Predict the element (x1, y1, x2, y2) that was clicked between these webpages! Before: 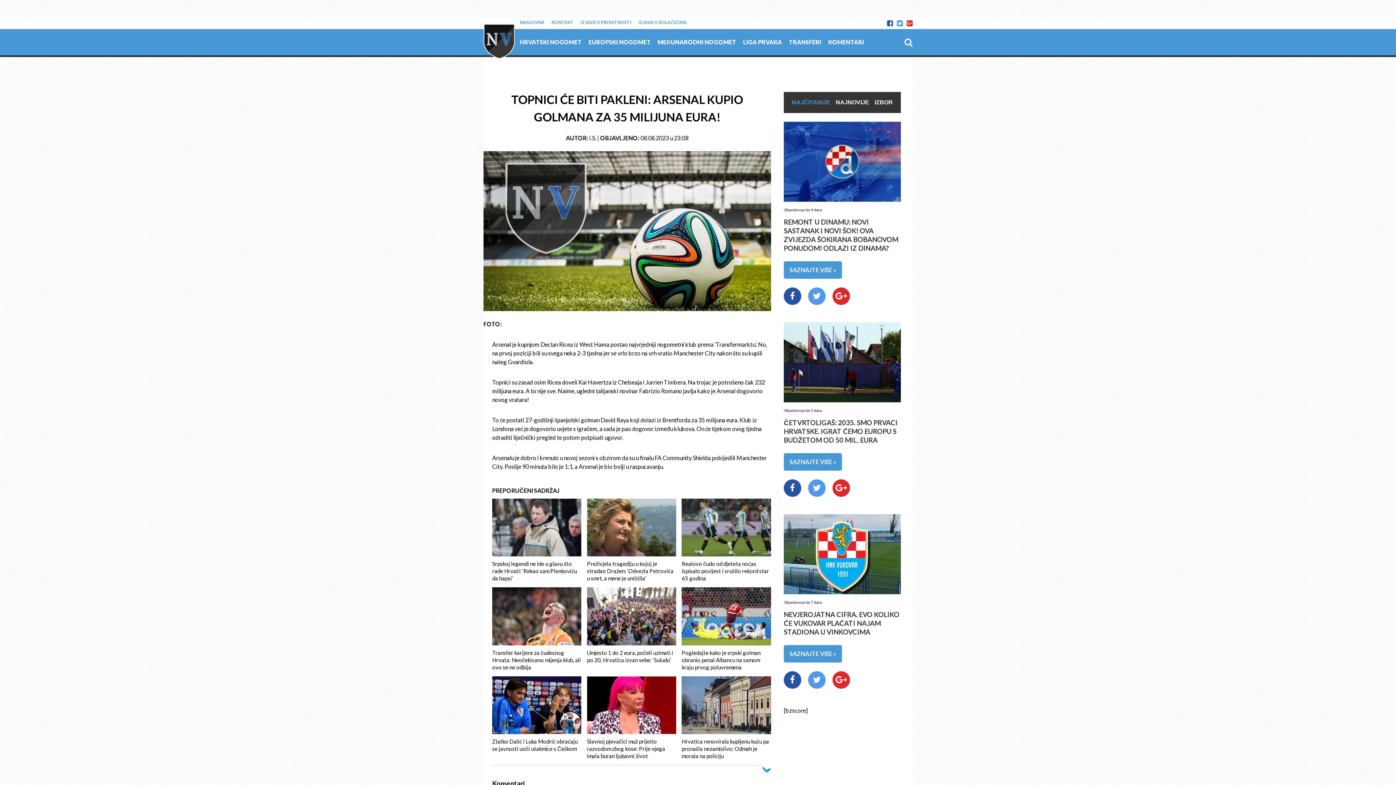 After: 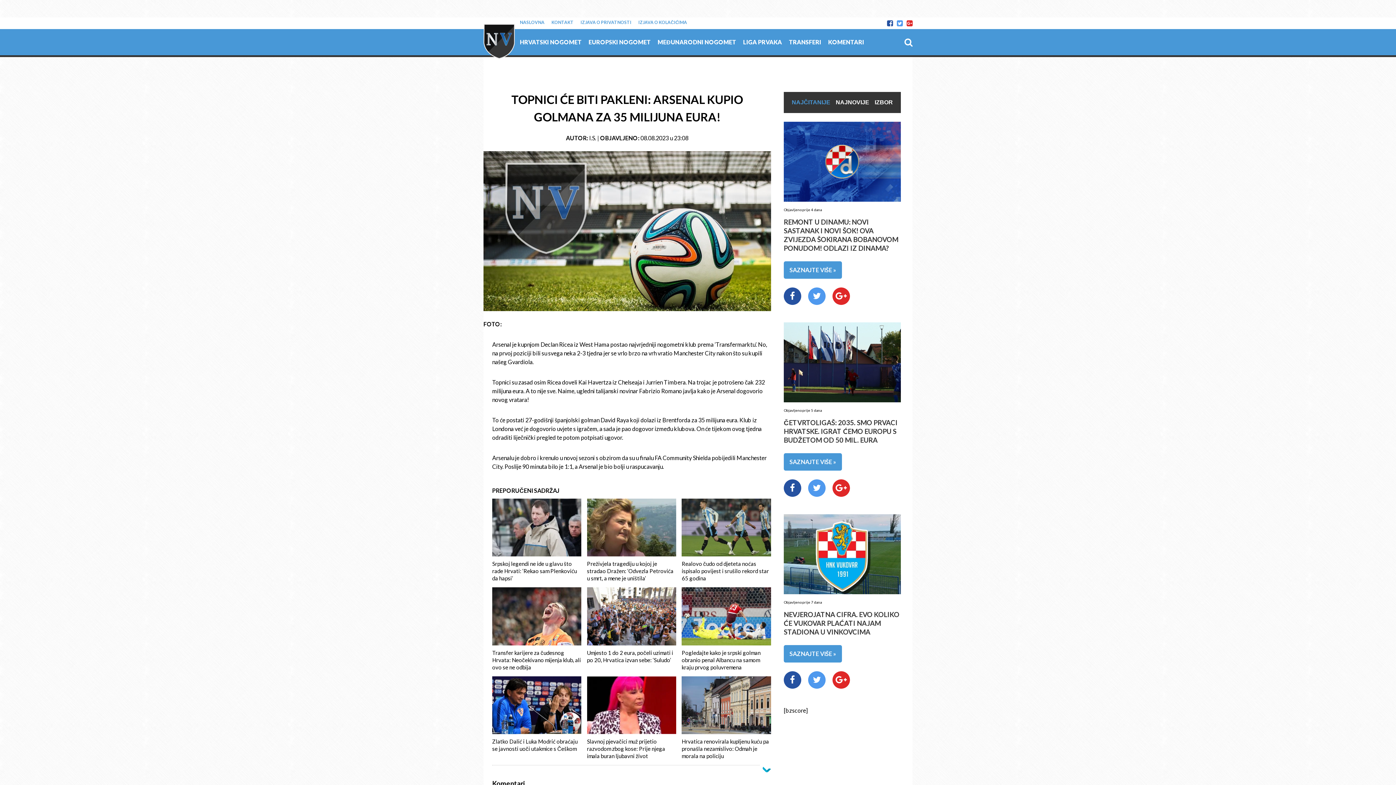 Action: label:   bbox: (808, 293, 826, 300)